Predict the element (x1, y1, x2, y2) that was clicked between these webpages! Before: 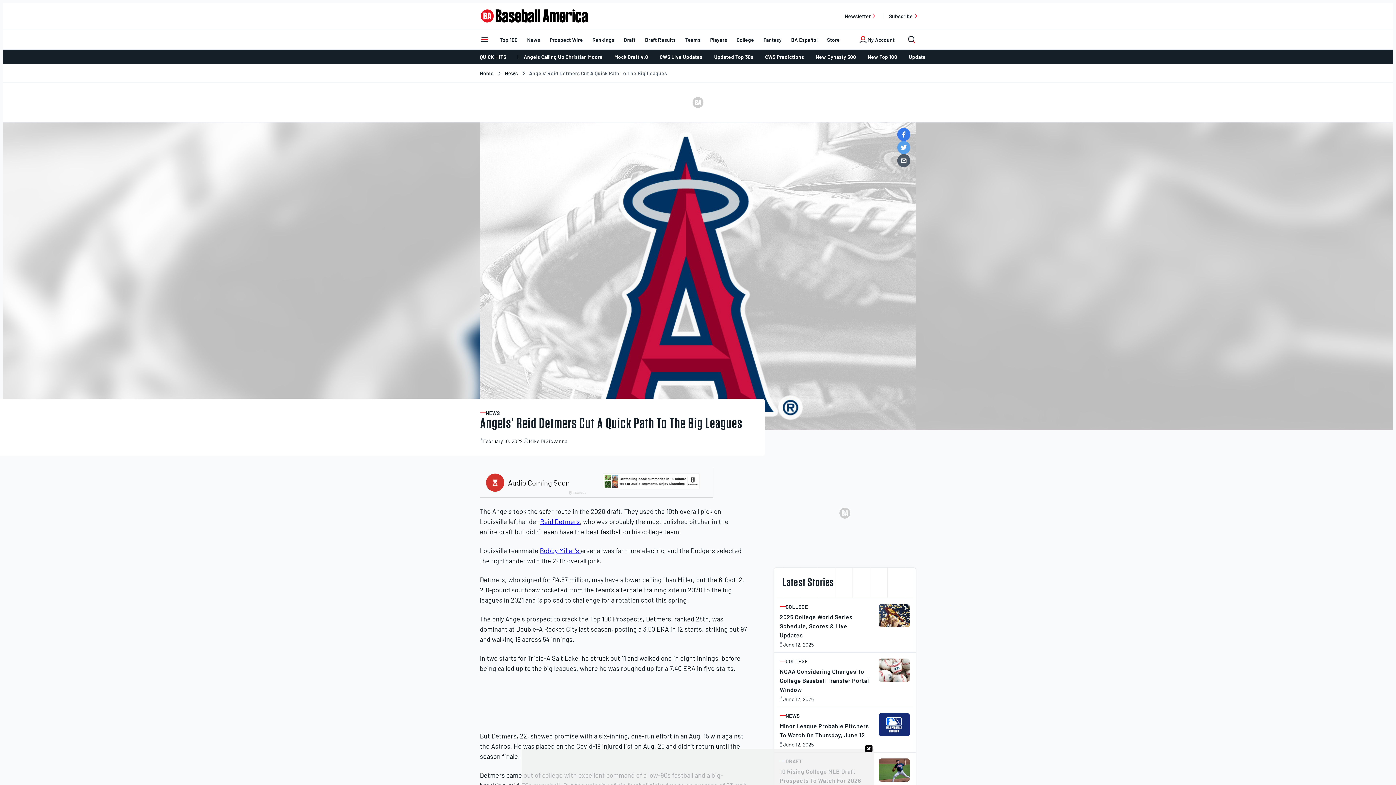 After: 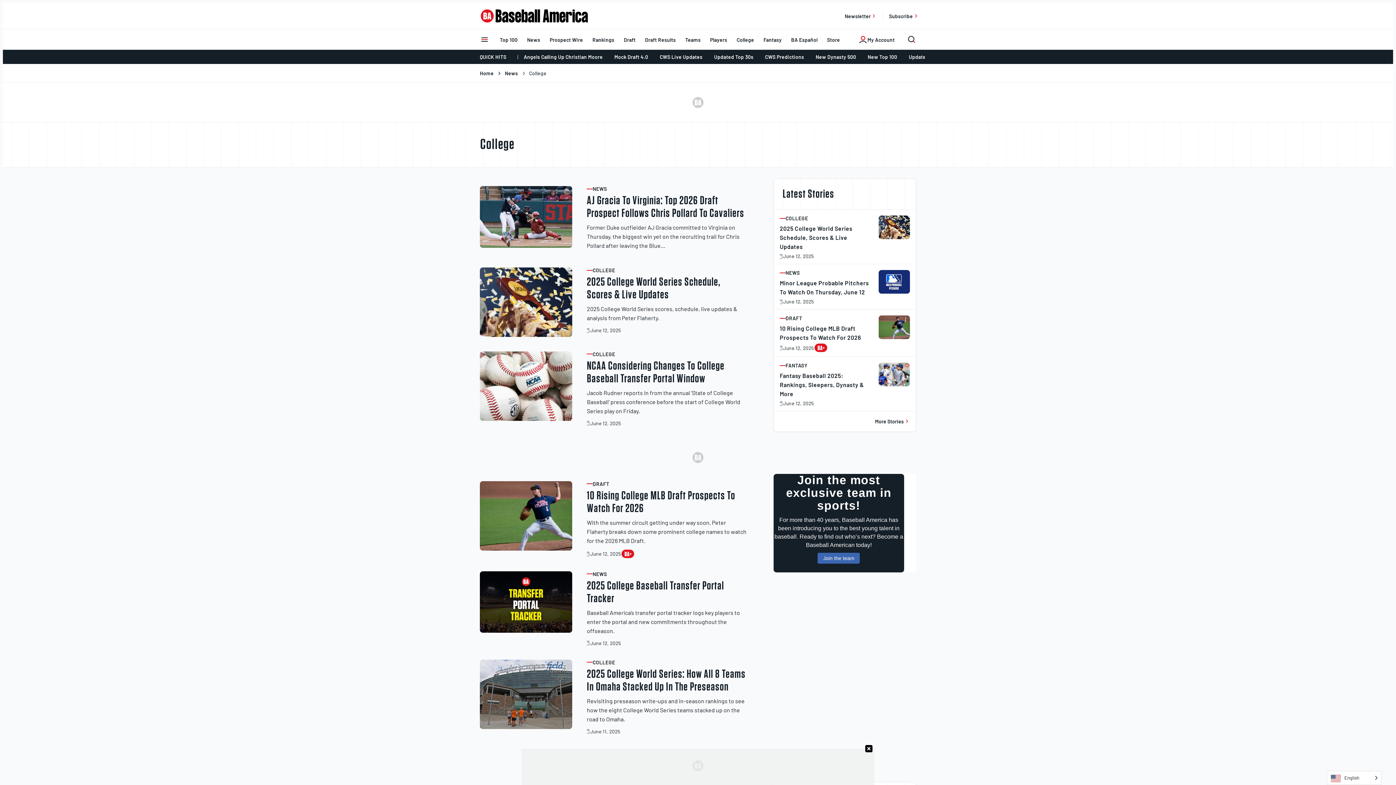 Action: bbox: (780, 658, 870, 664) label: Post category